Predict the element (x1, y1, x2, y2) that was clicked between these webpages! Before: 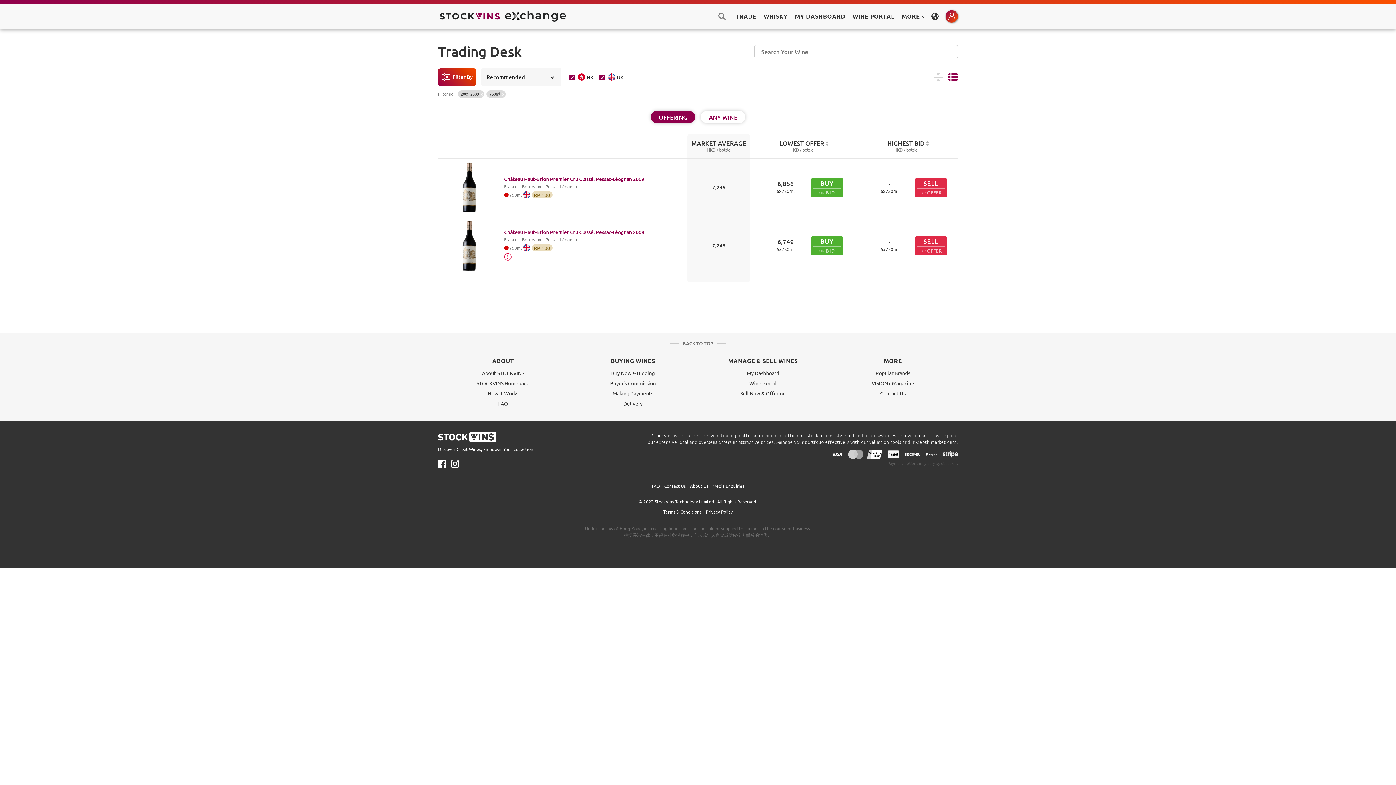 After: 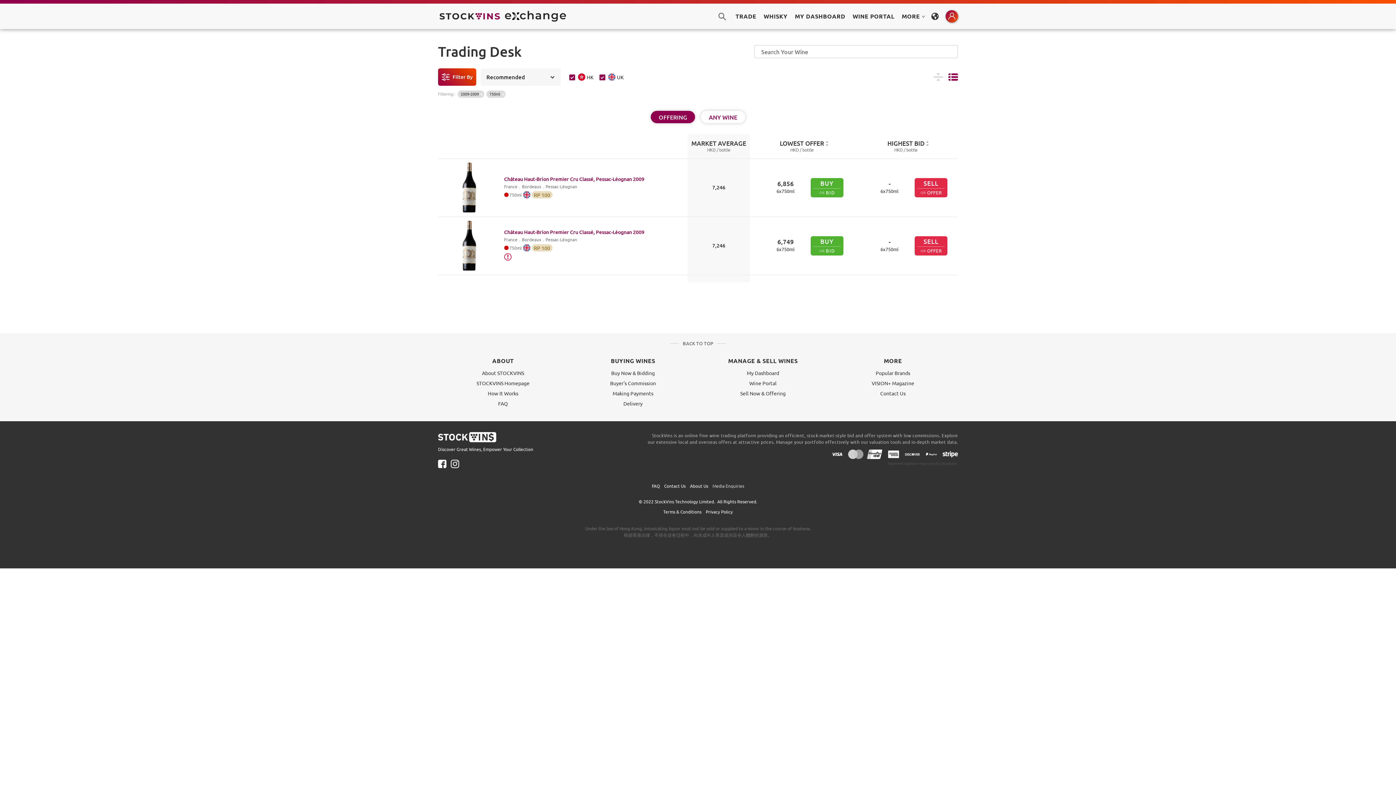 Action: label: Media Enquiries bbox: (712, 482, 744, 489)